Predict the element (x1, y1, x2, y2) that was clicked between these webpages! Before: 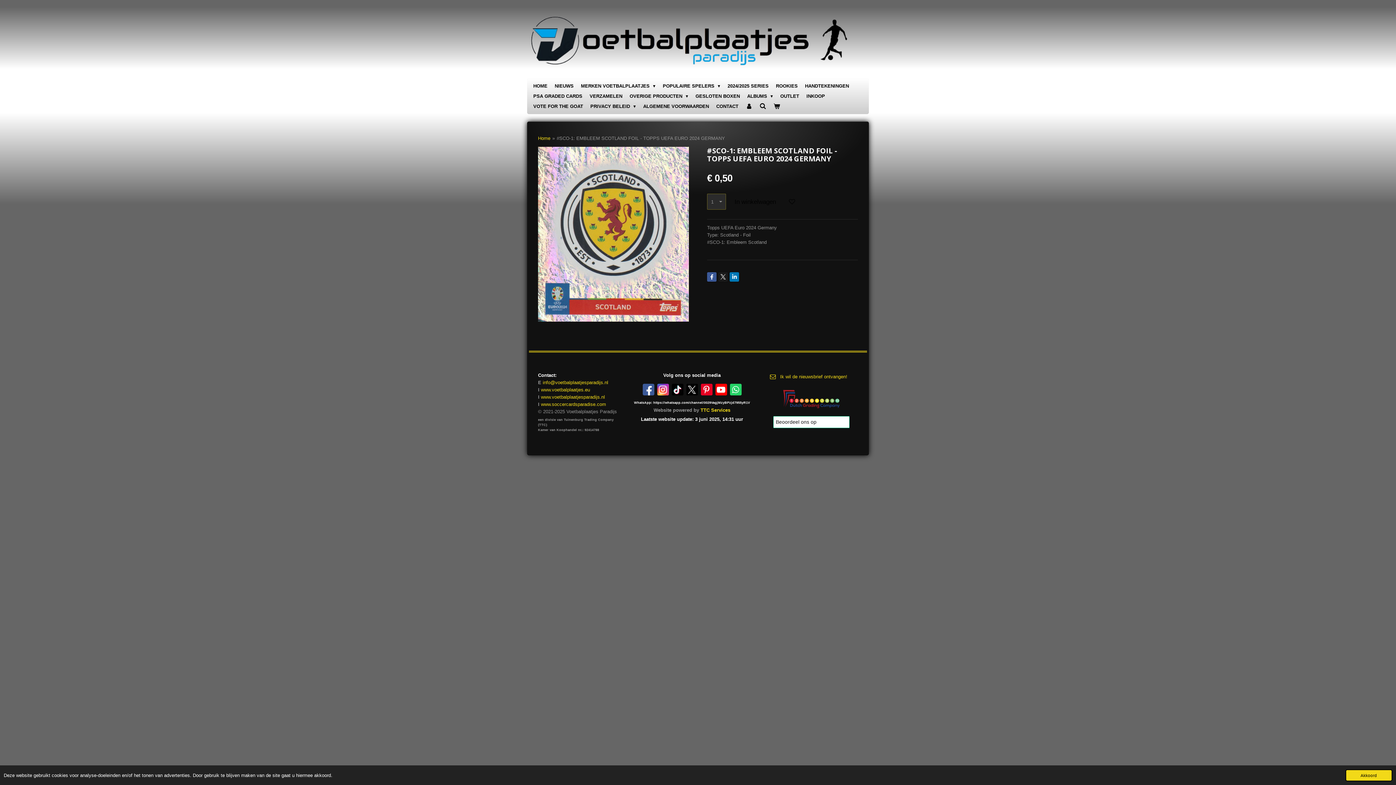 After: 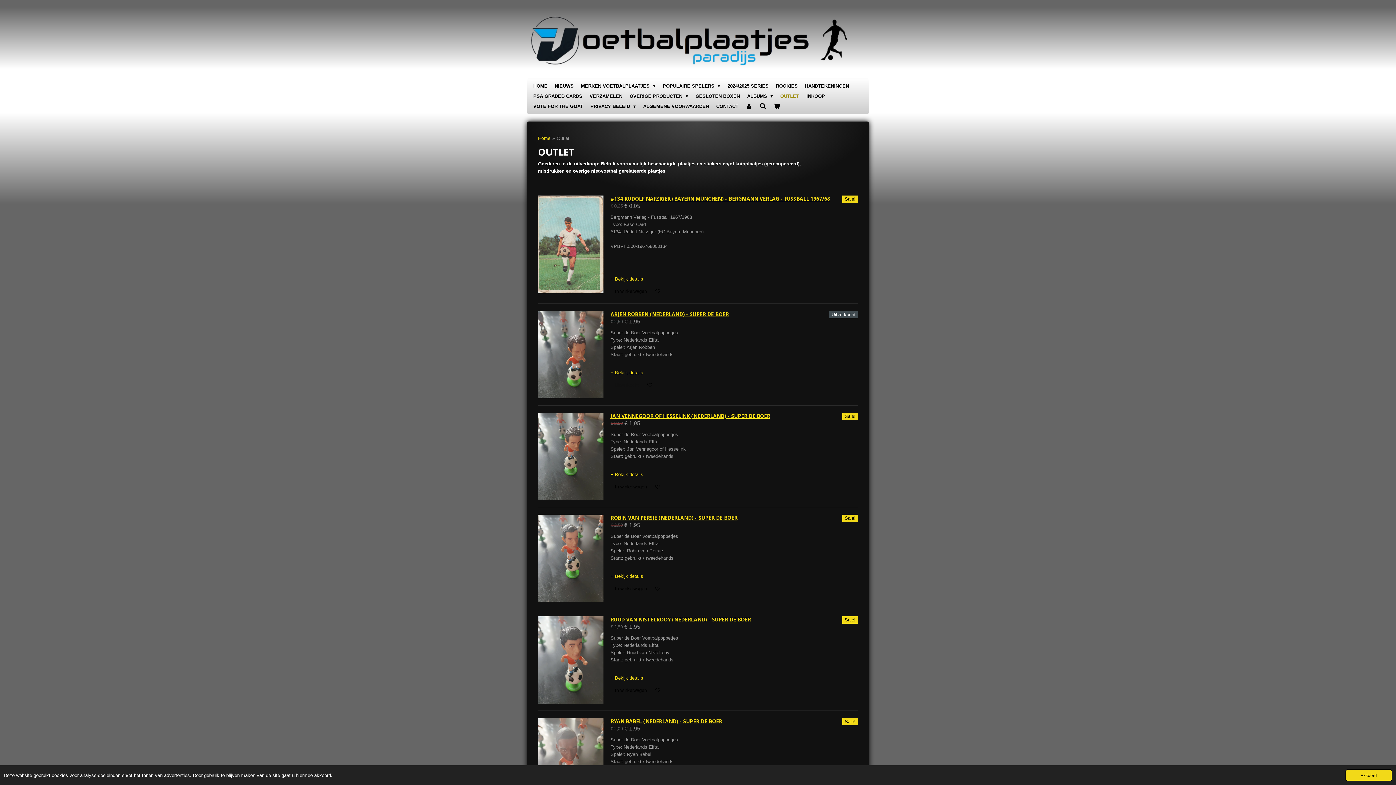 Action: label: OUTLET bbox: (776, 91, 803, 101)